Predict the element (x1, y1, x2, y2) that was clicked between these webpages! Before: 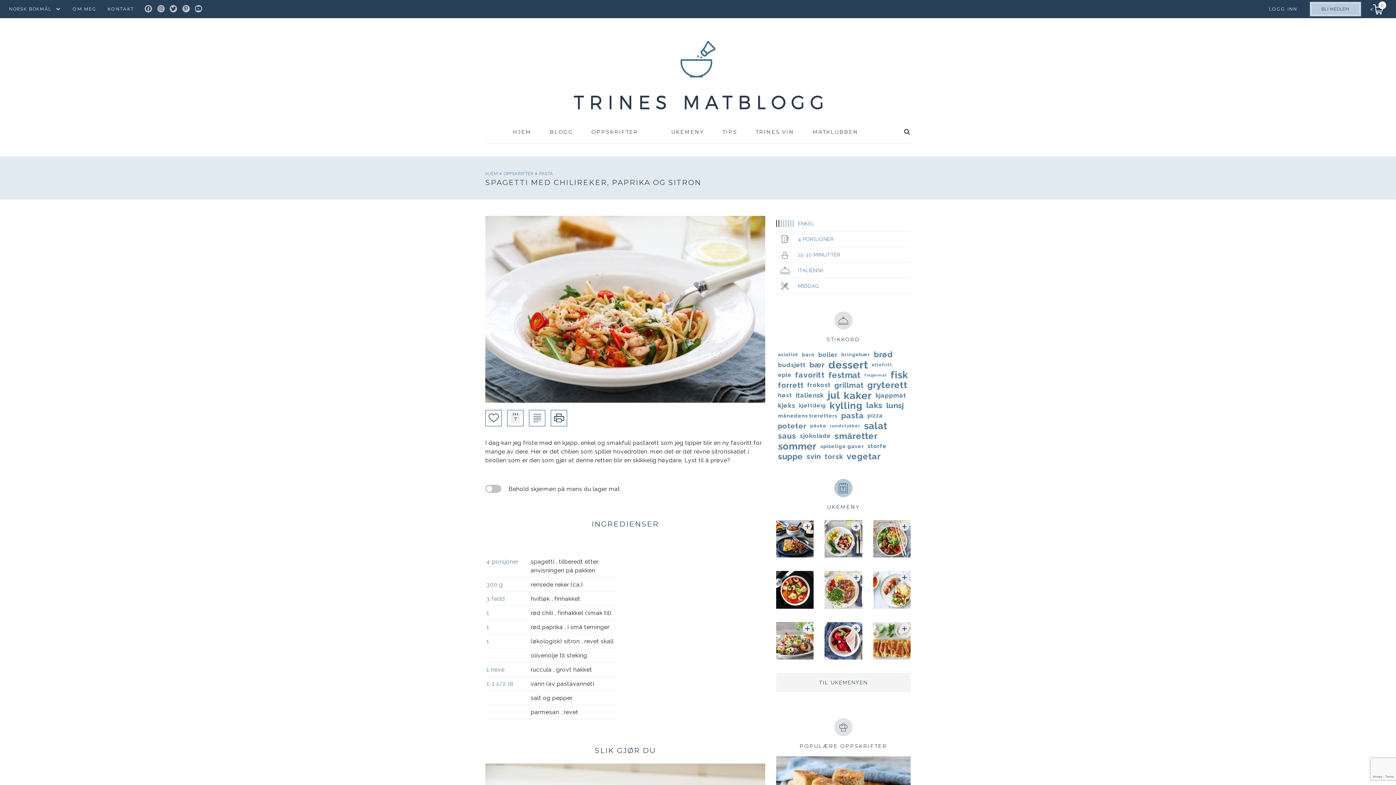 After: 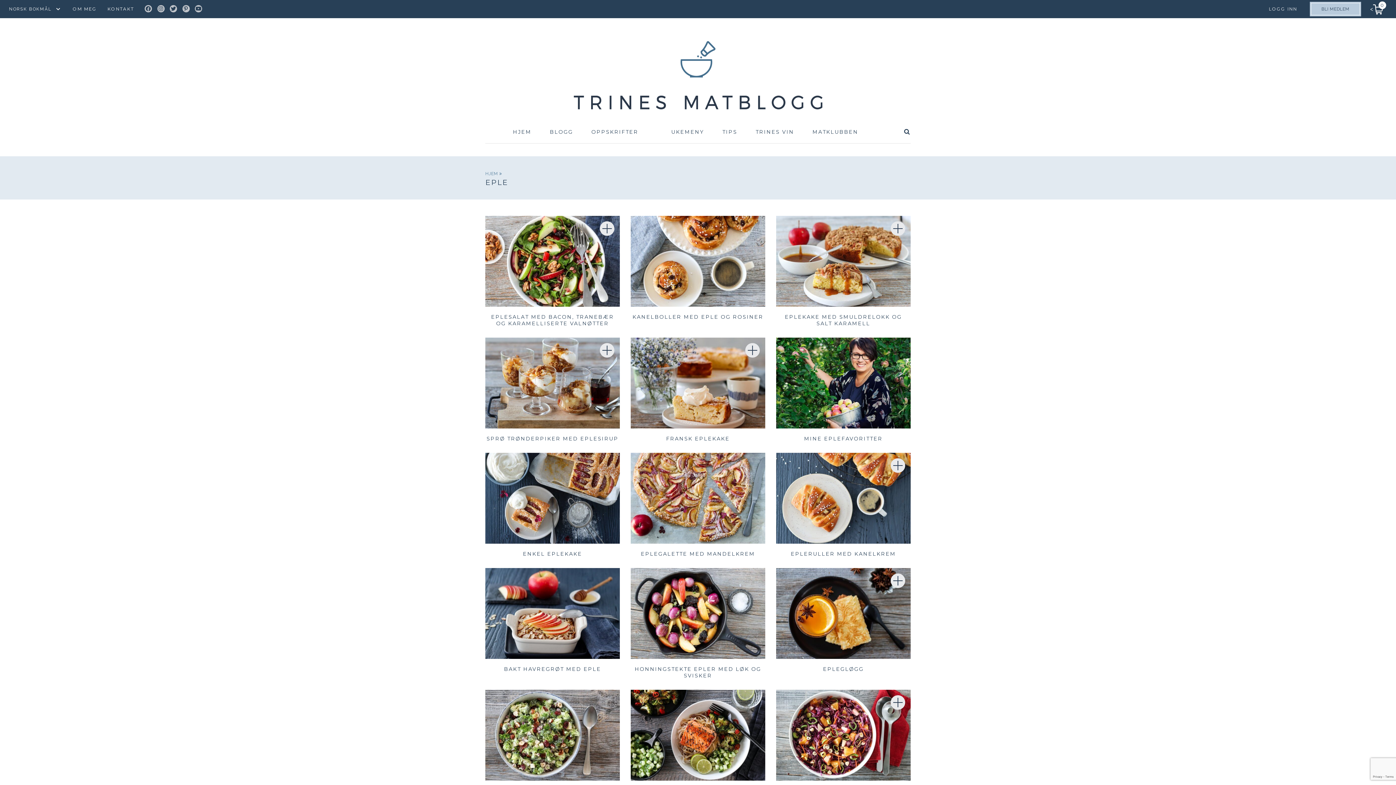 Action: bbox: (776, 370, 793, 380) label: eple (92 elementer)